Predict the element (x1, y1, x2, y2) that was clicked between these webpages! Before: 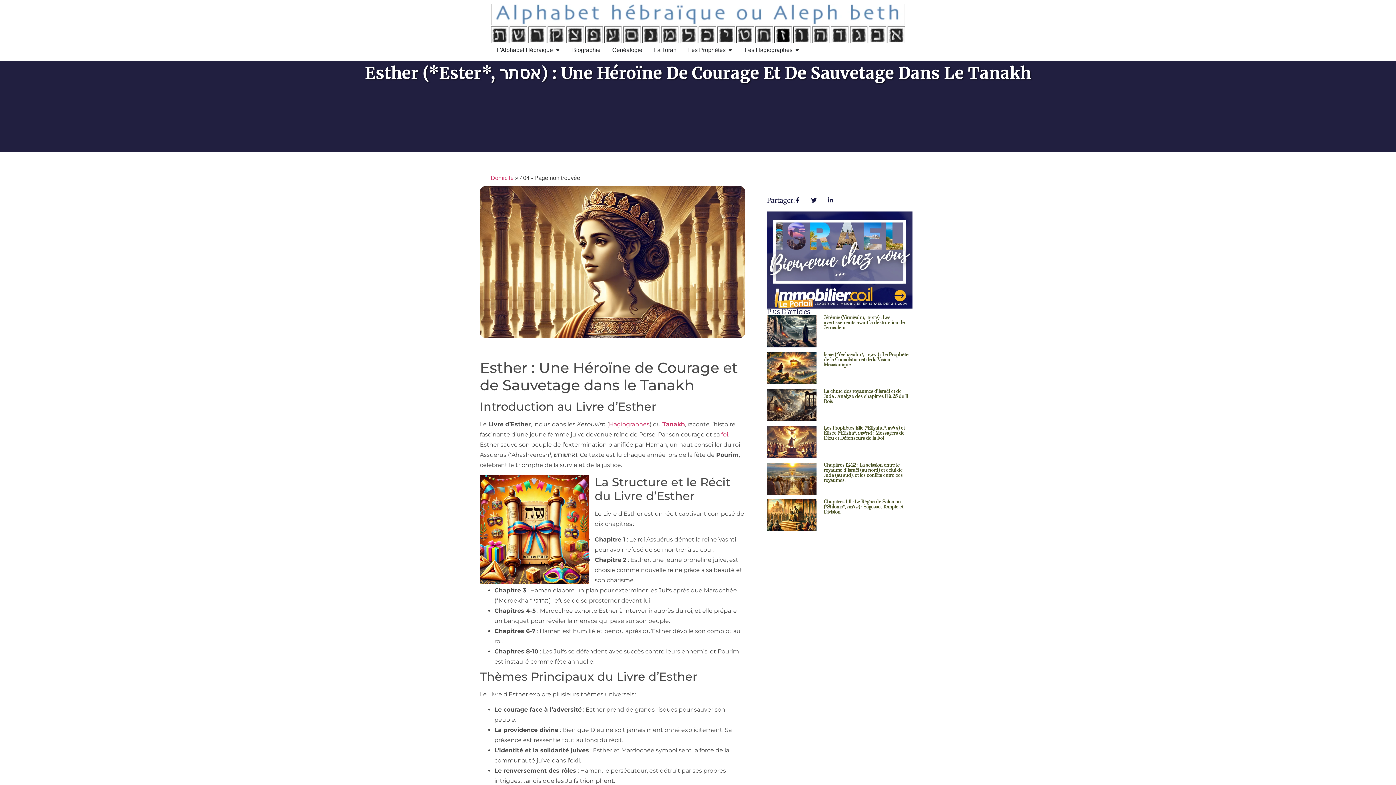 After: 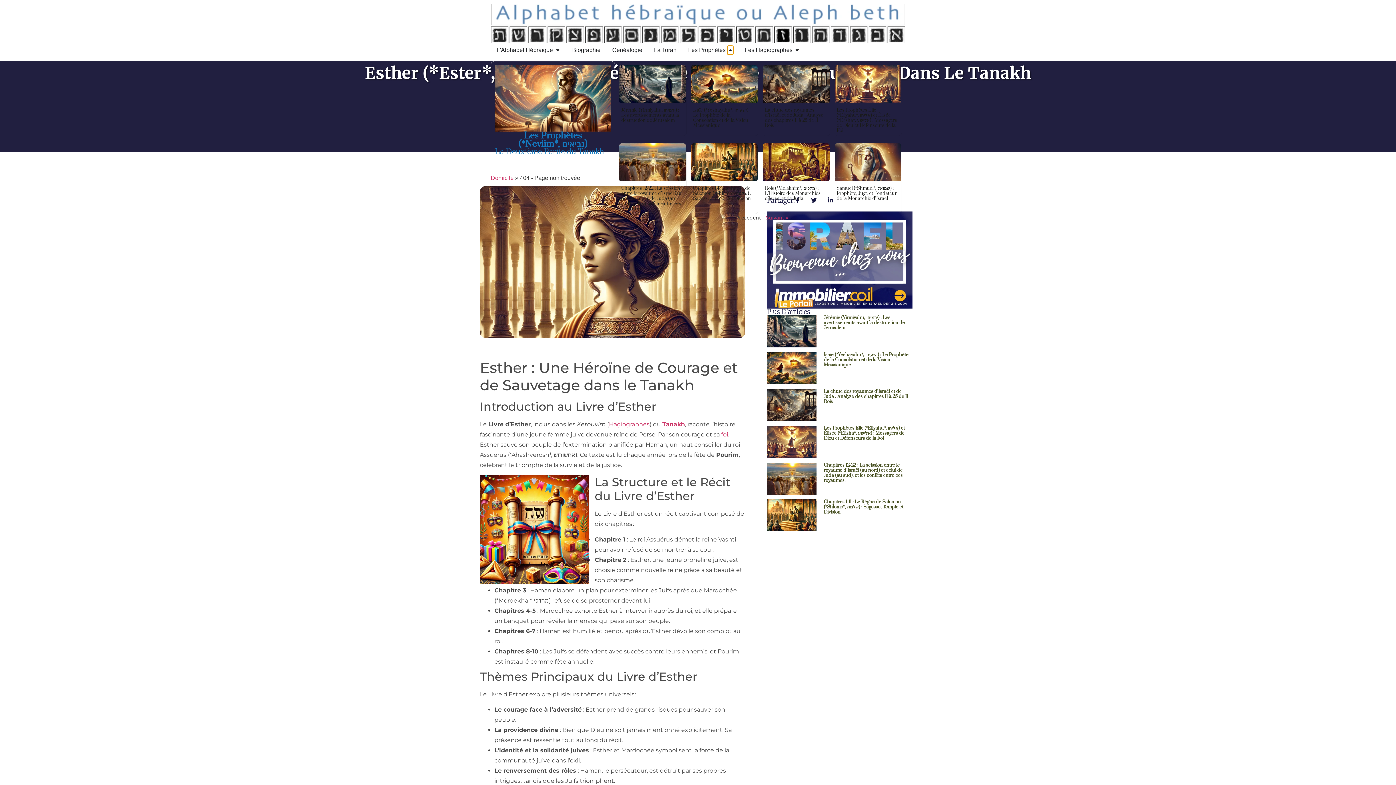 Action: label: Ouvrir Les Prophètes bbox: (727, 45, 733, 54)